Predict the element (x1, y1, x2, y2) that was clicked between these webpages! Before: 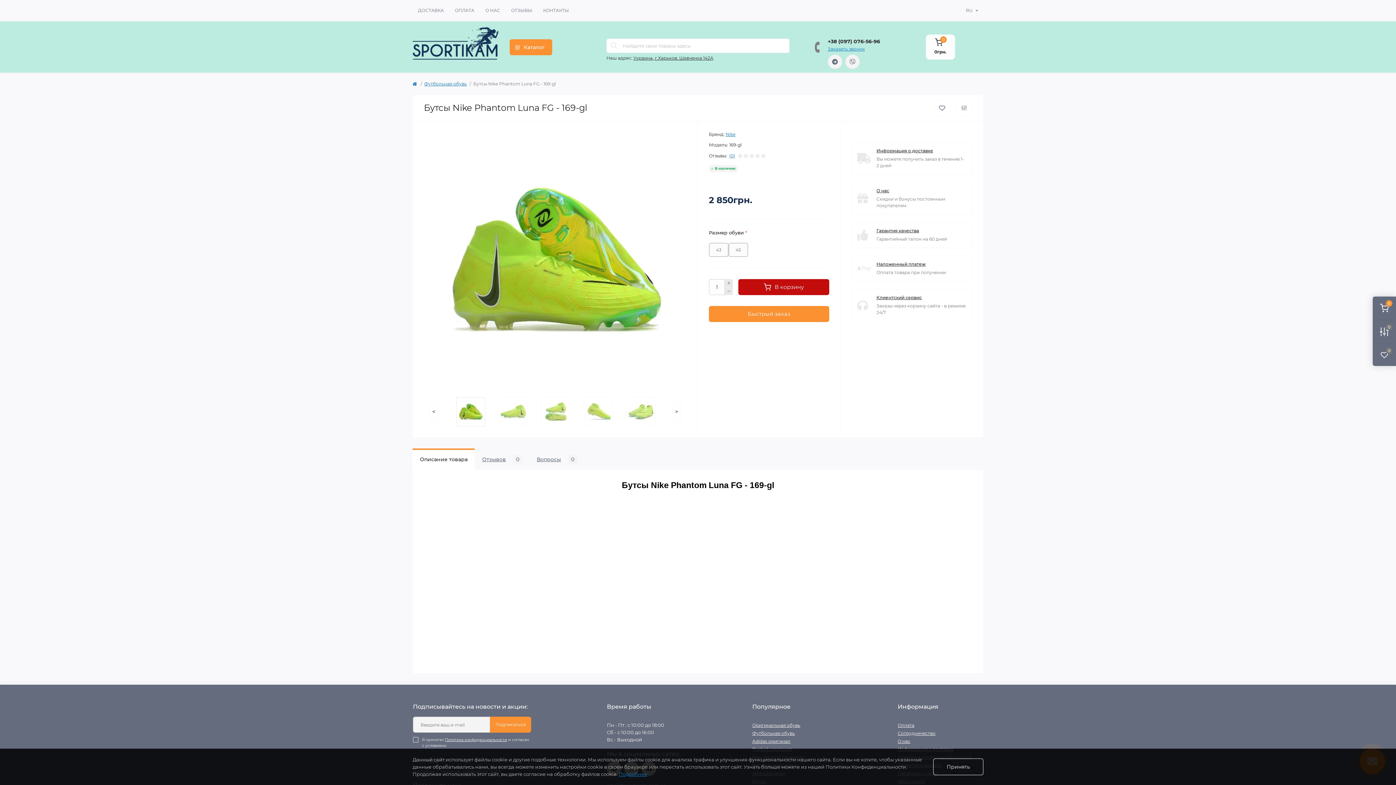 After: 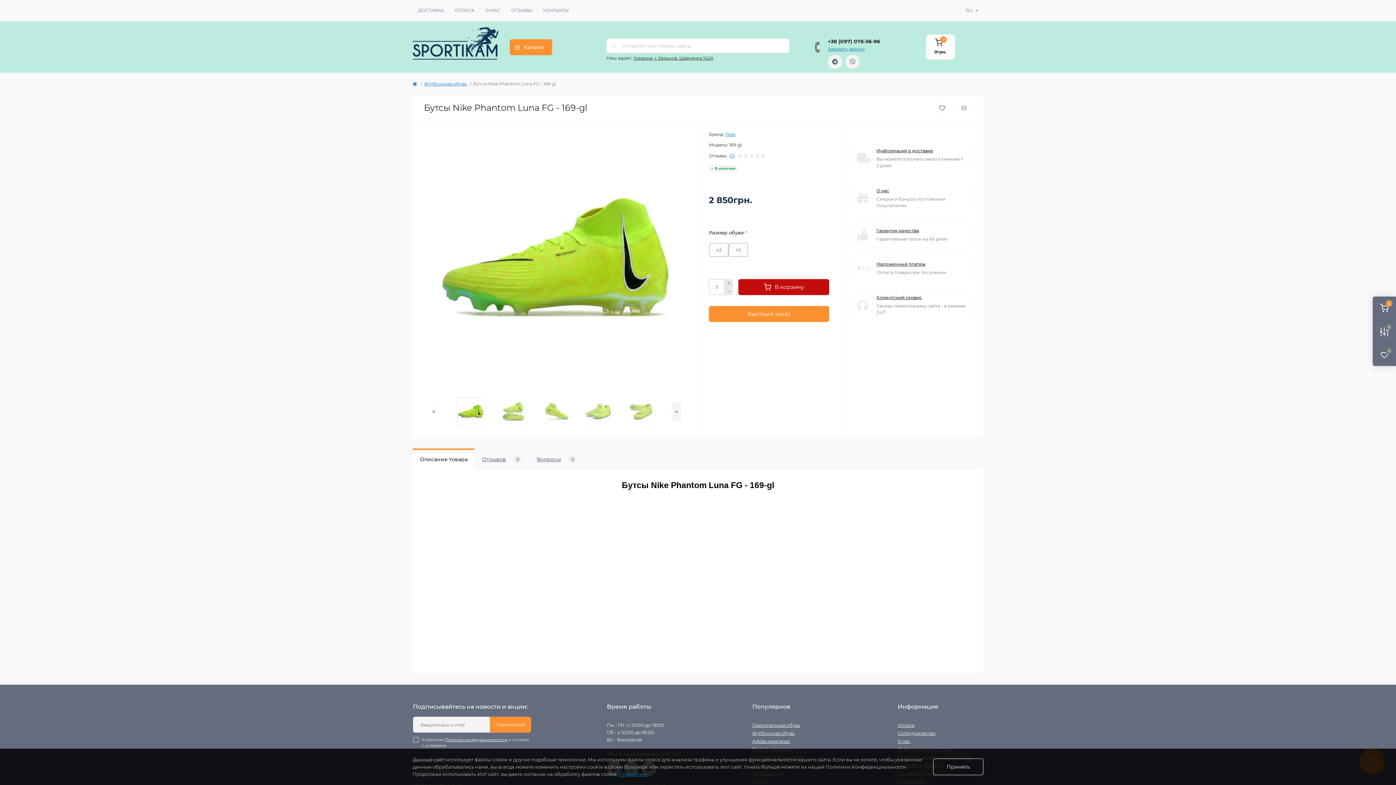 Action: bbox: (672, 402, 681, 421) label: >